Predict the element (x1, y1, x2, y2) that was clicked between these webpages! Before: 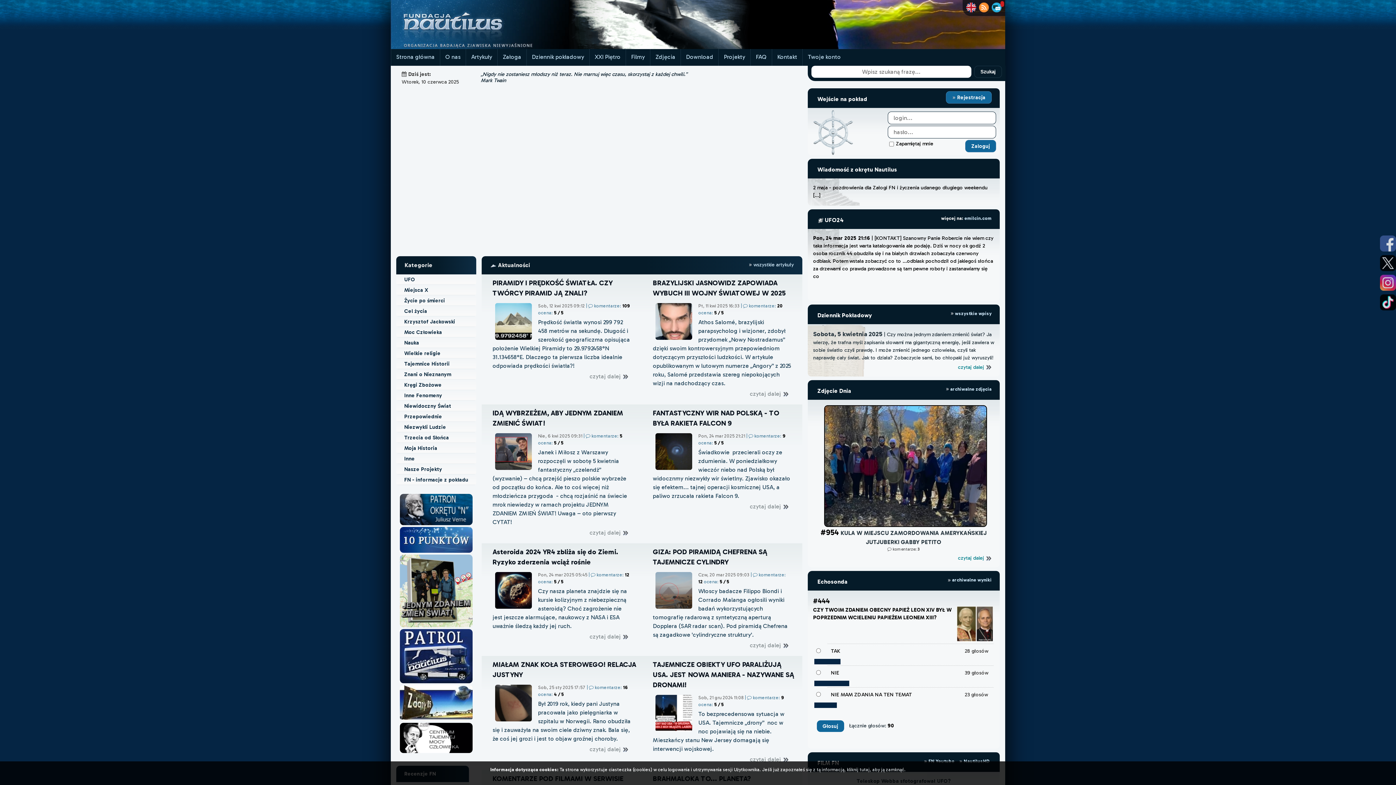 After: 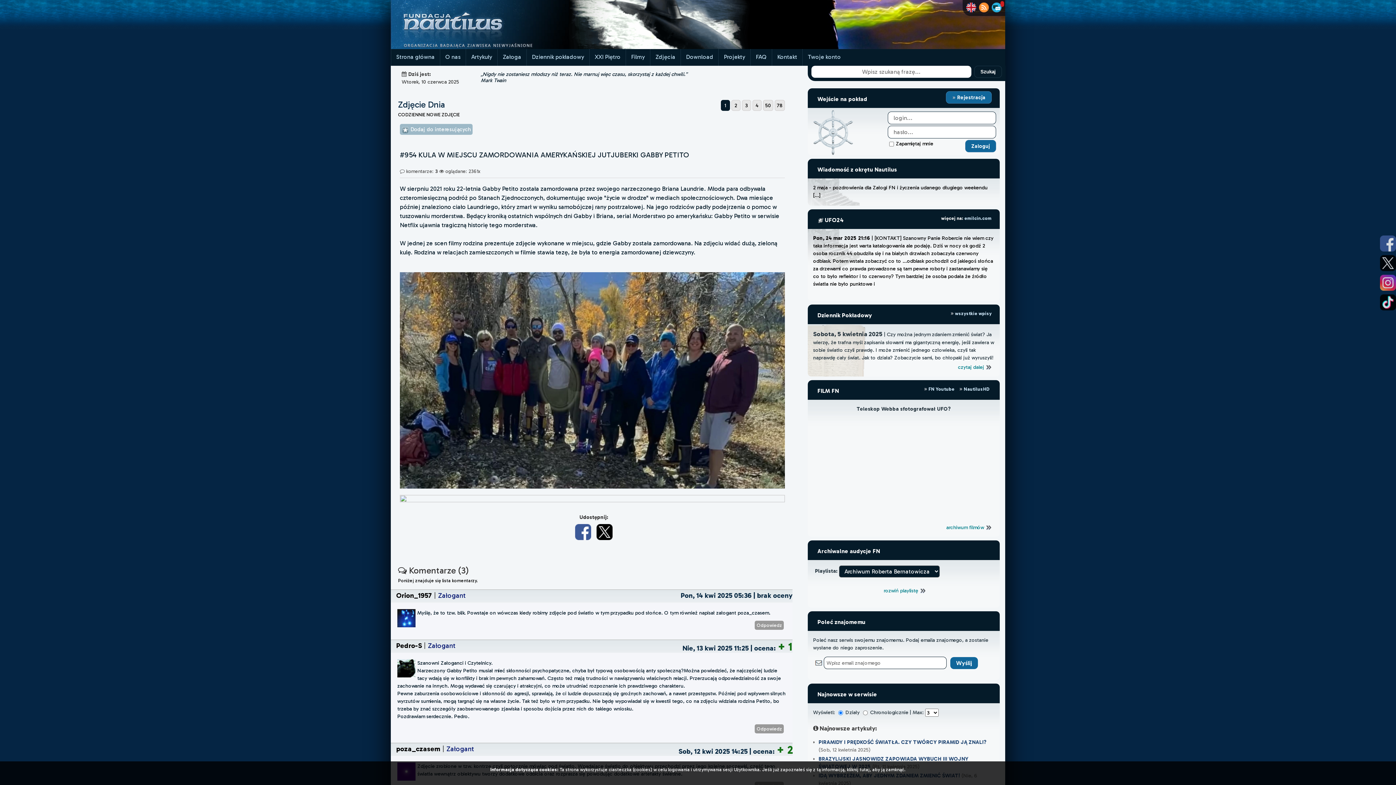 Action: label: czytaj dalej  bbox: (955, 553, 994, 562)